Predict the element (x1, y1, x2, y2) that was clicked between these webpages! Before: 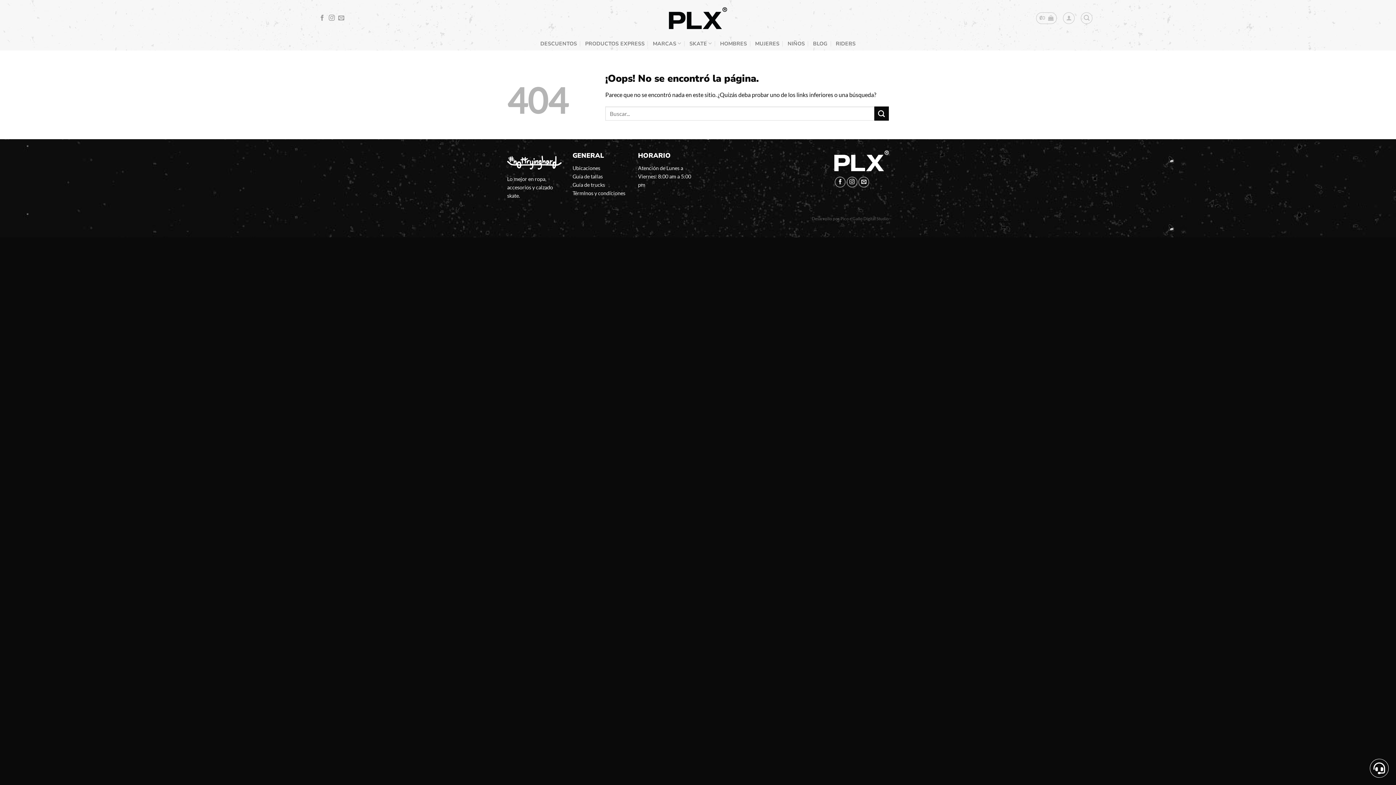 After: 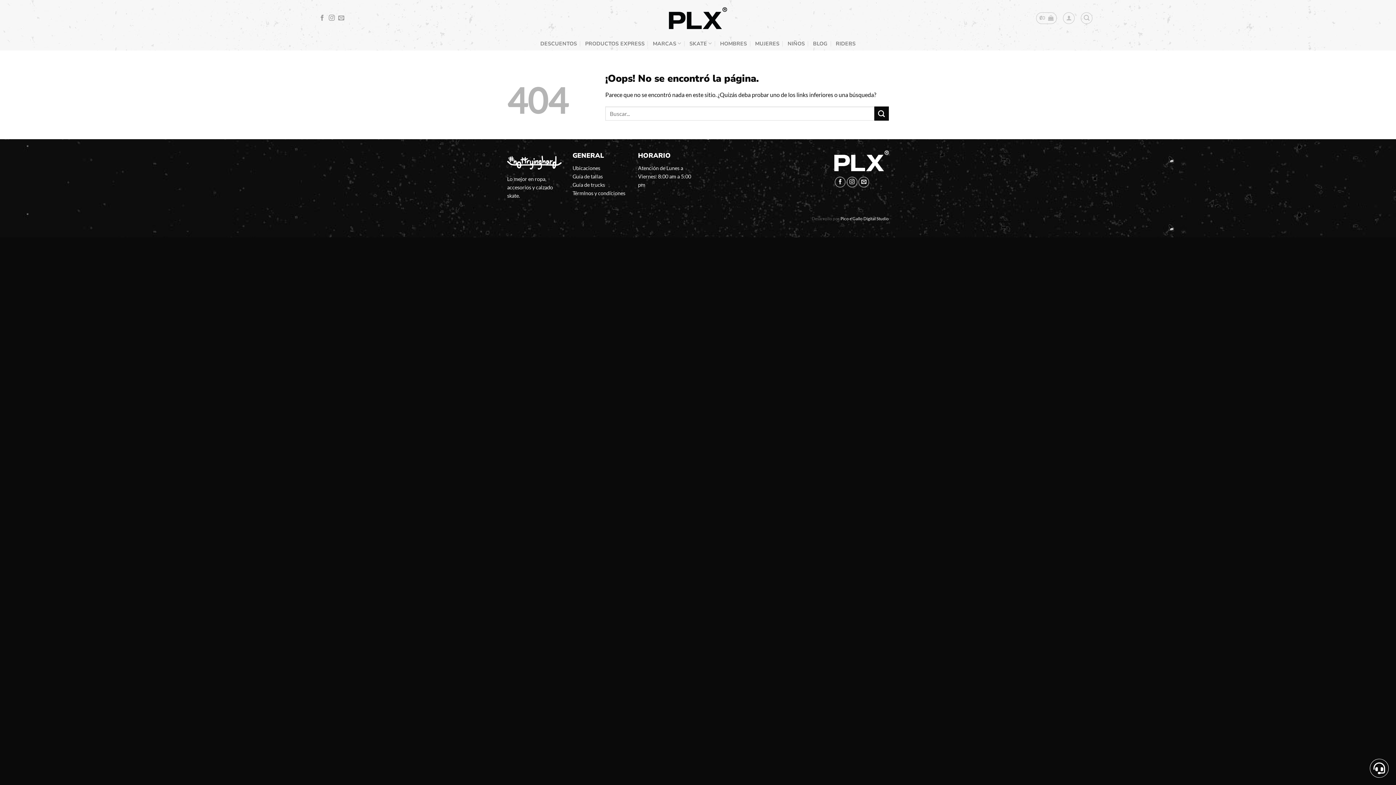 Action: bbox: (840, 216, 889, 221) label: Pico e'Gallo Digital Studio